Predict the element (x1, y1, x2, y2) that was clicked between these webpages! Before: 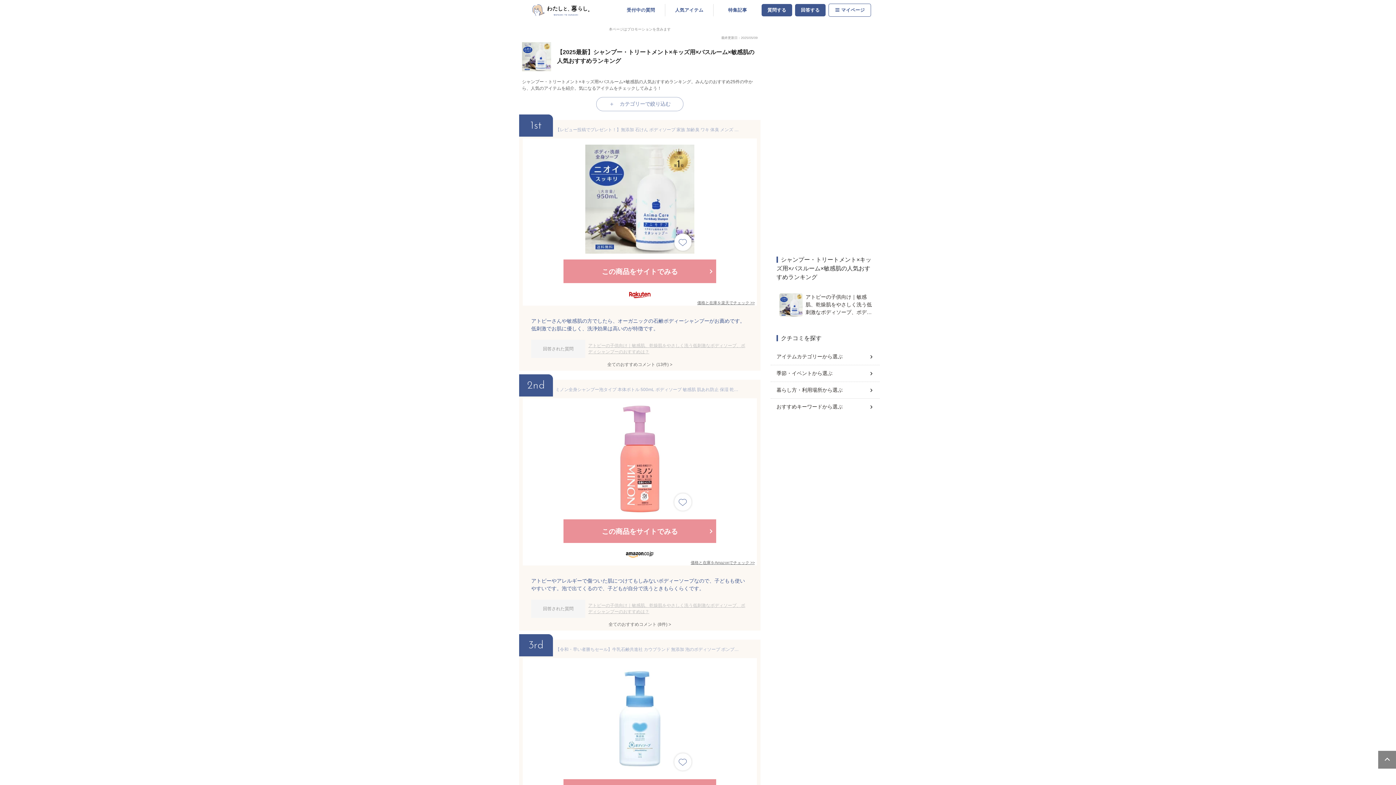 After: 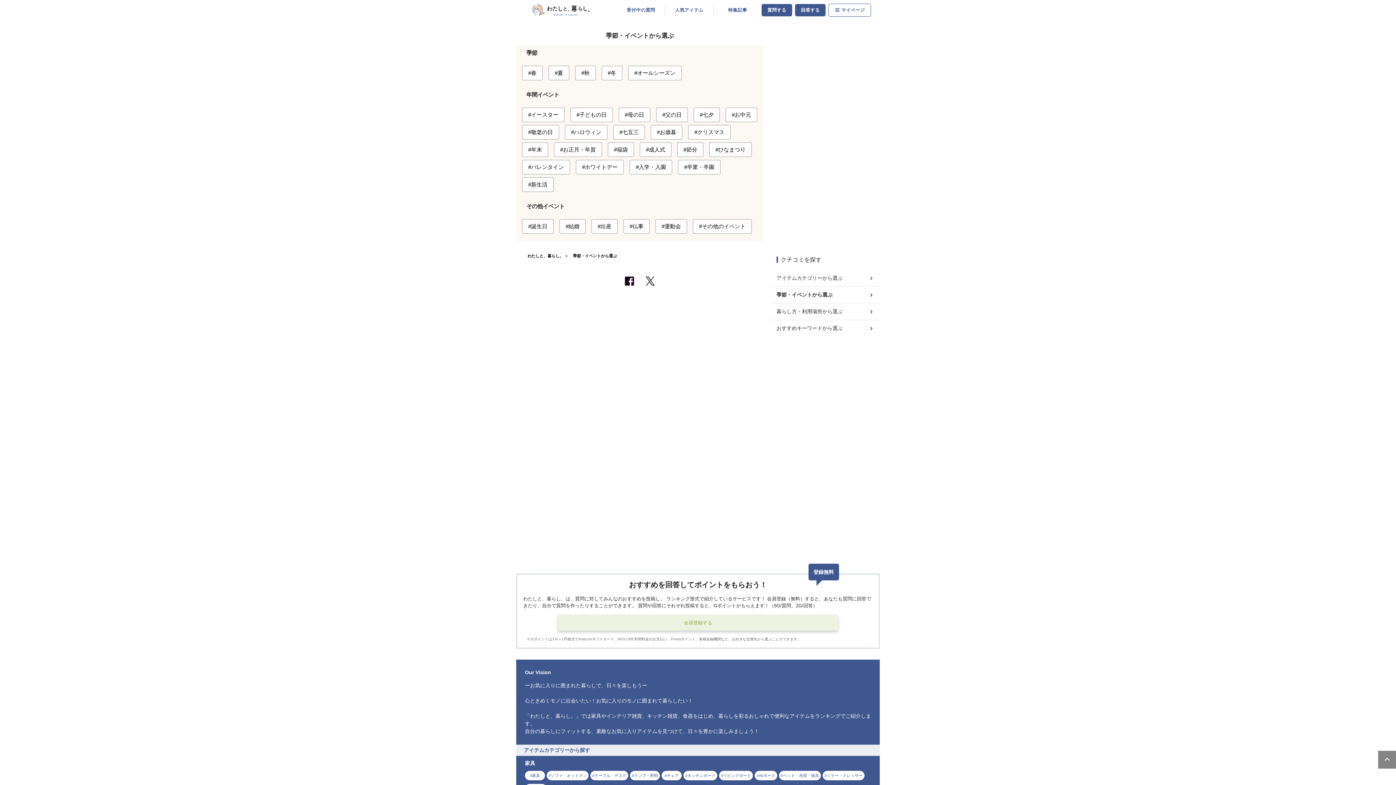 Action: bbox: (776, 366, 874, 380) label: 季節・イベントから選ぶ